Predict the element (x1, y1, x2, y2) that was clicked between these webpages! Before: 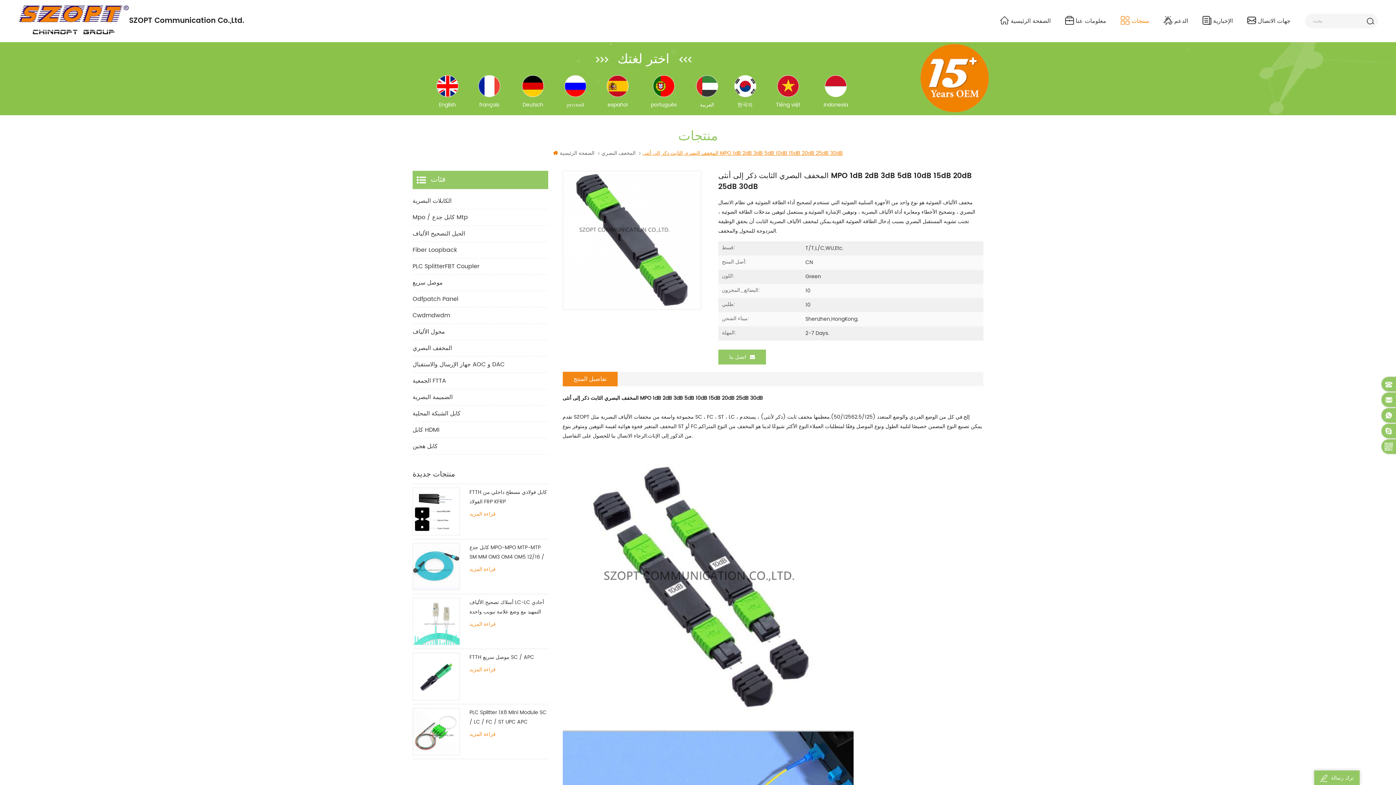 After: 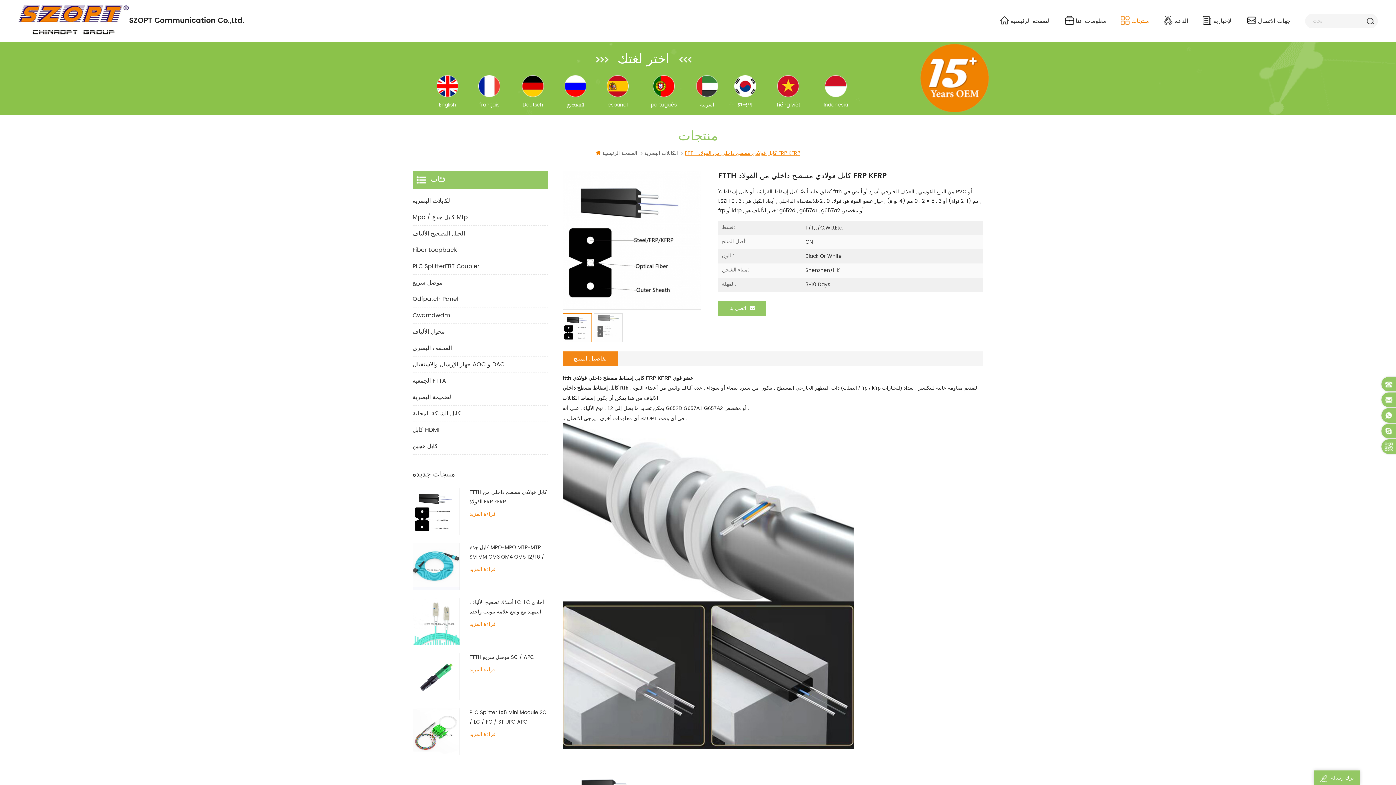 Action: bbox: (413, 488, 459, 535)